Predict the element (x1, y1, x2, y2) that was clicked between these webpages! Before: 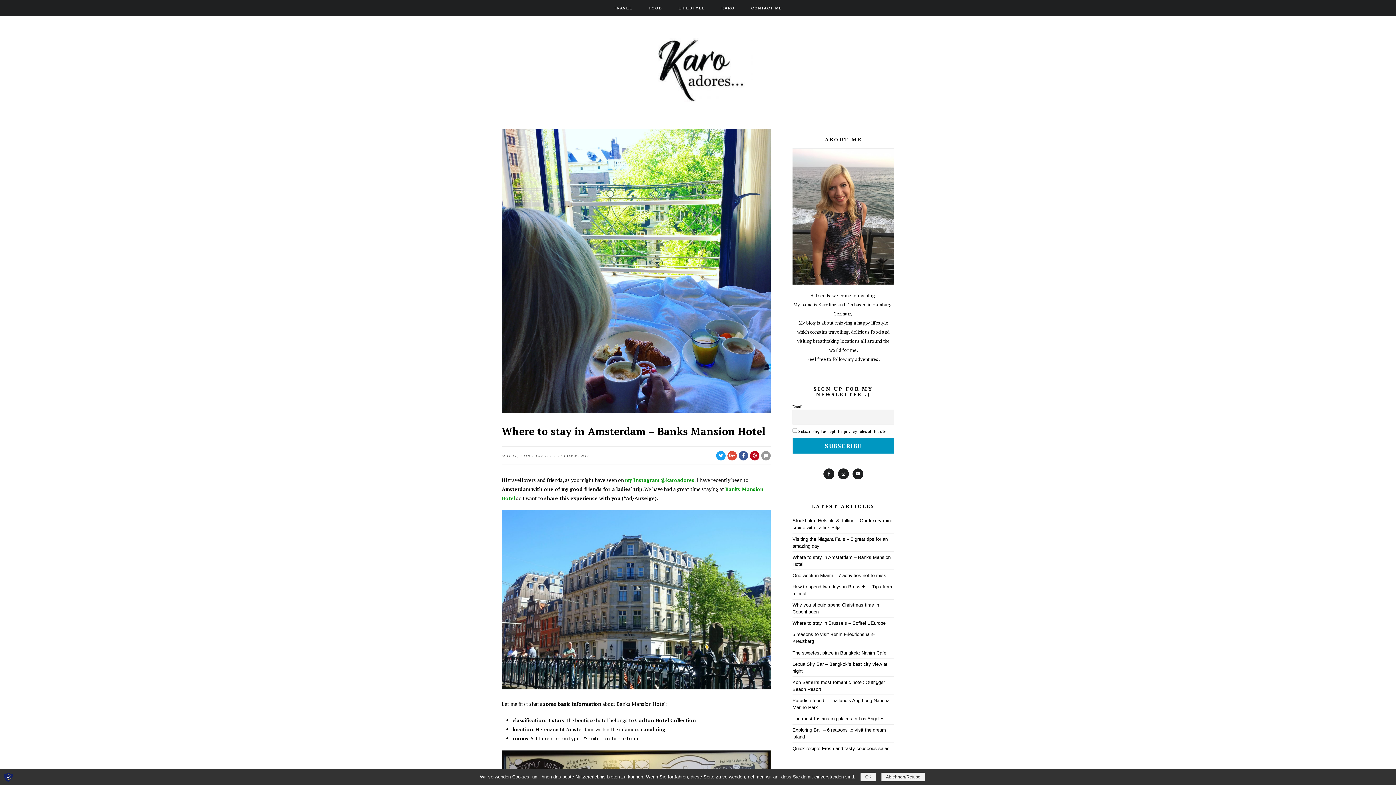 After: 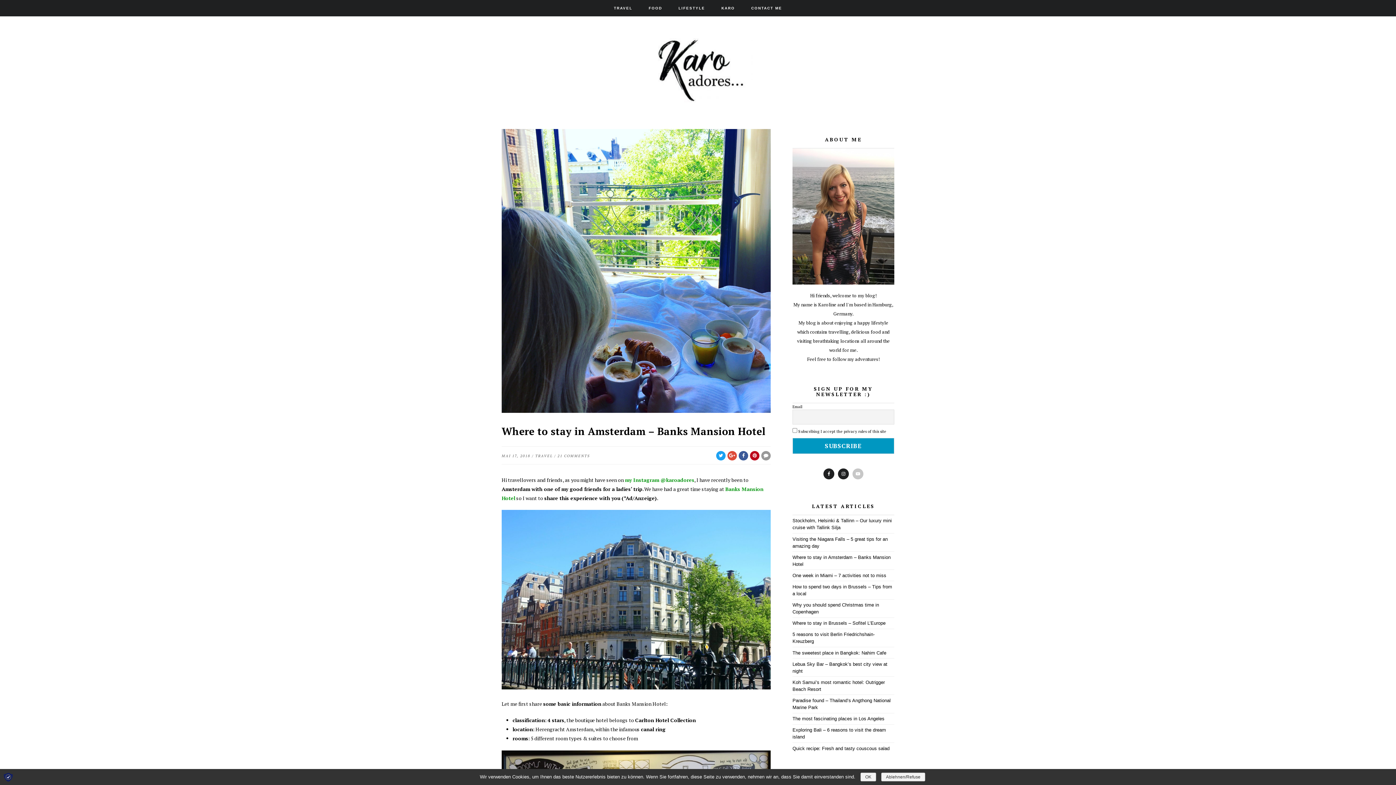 Action: bbox: (852, 468, 863, 479)